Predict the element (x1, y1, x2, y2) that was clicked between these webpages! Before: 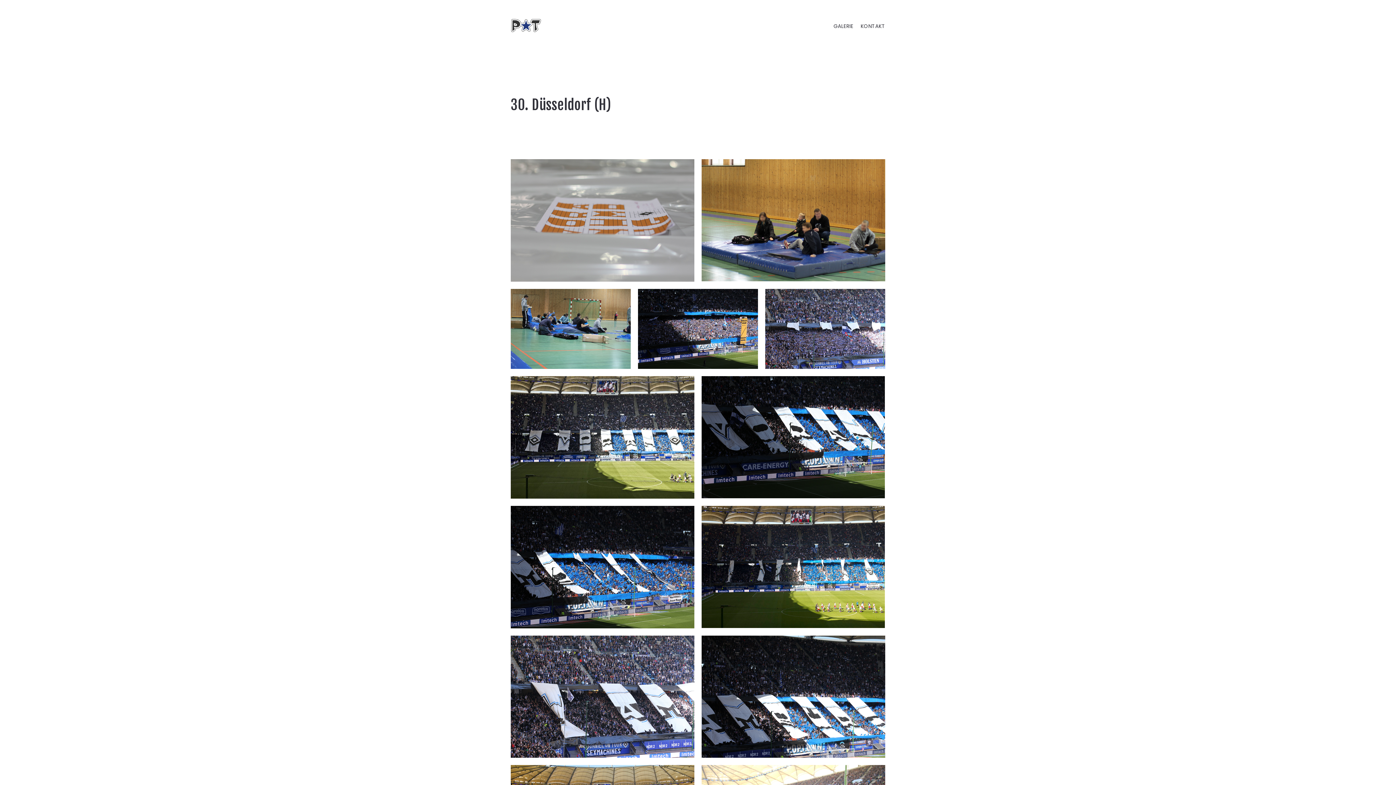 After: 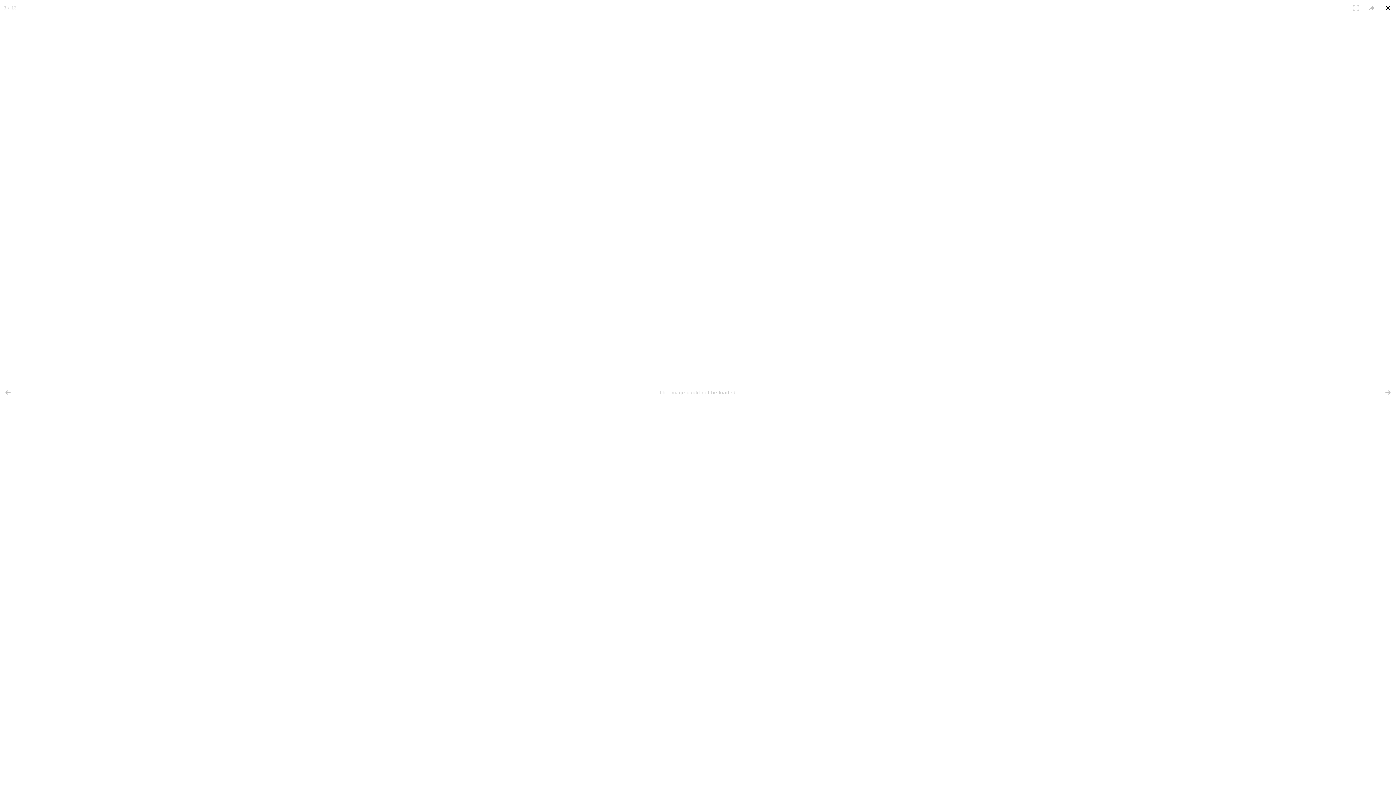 Action: bbox: (510, 289, 630, 369)